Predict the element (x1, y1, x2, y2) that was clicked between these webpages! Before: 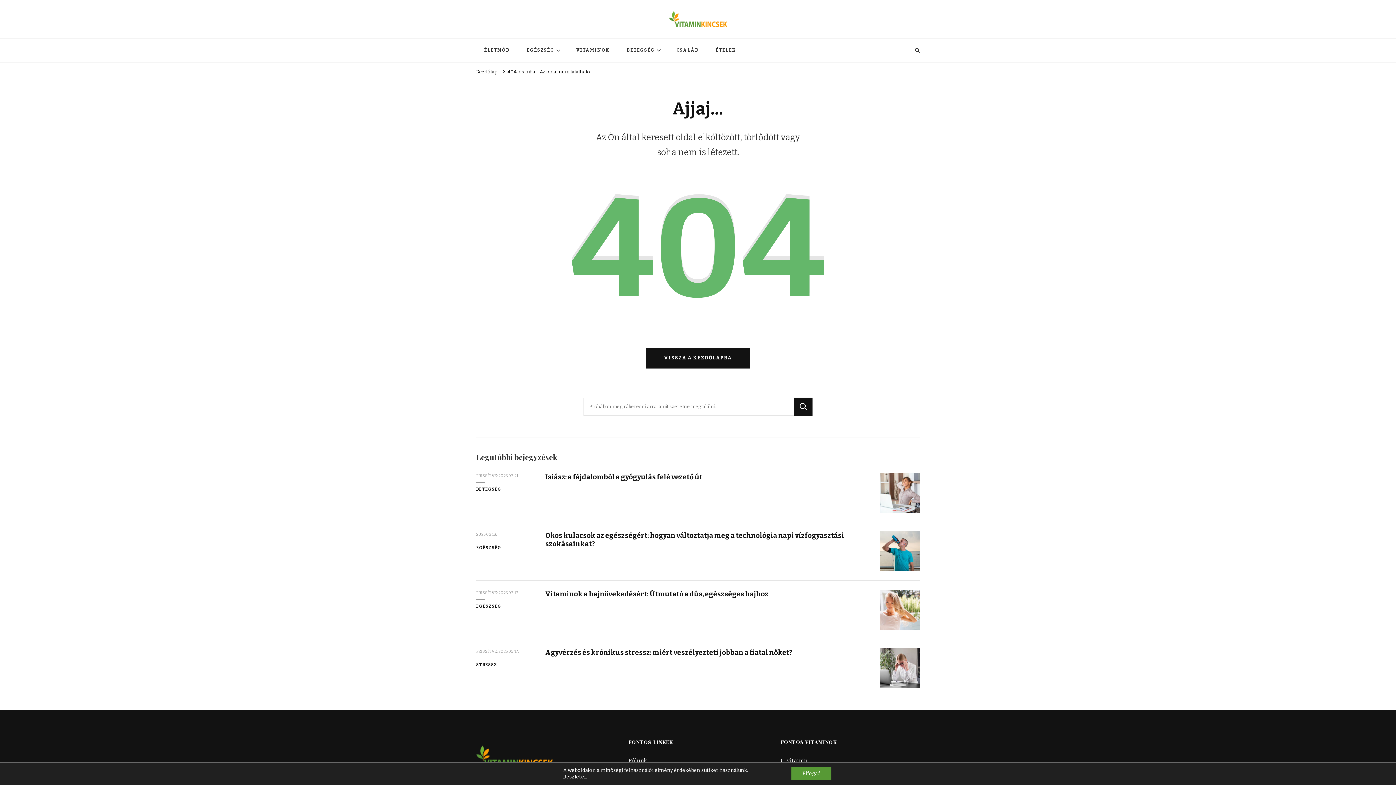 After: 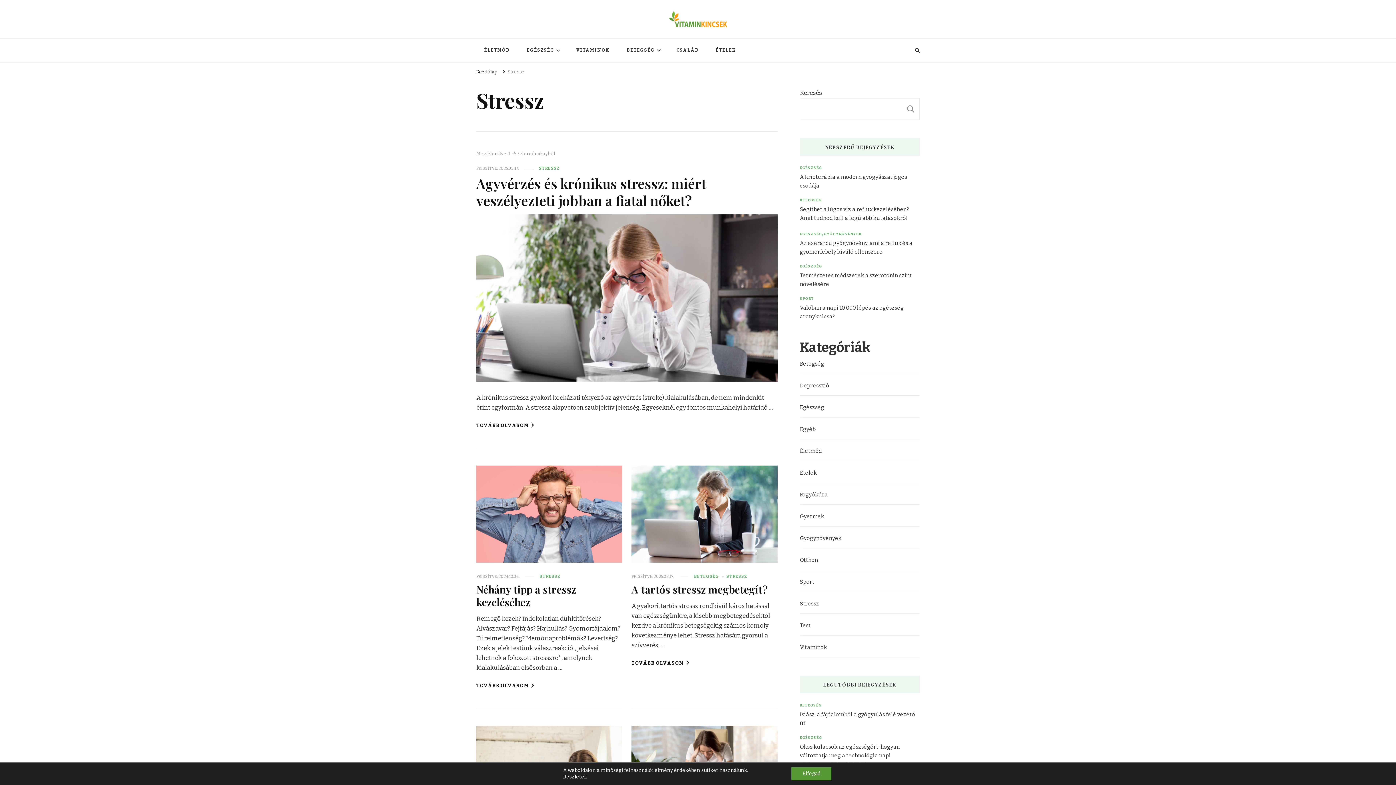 Action: bbox: (476, 662, 497, 668) label: STRESSZ